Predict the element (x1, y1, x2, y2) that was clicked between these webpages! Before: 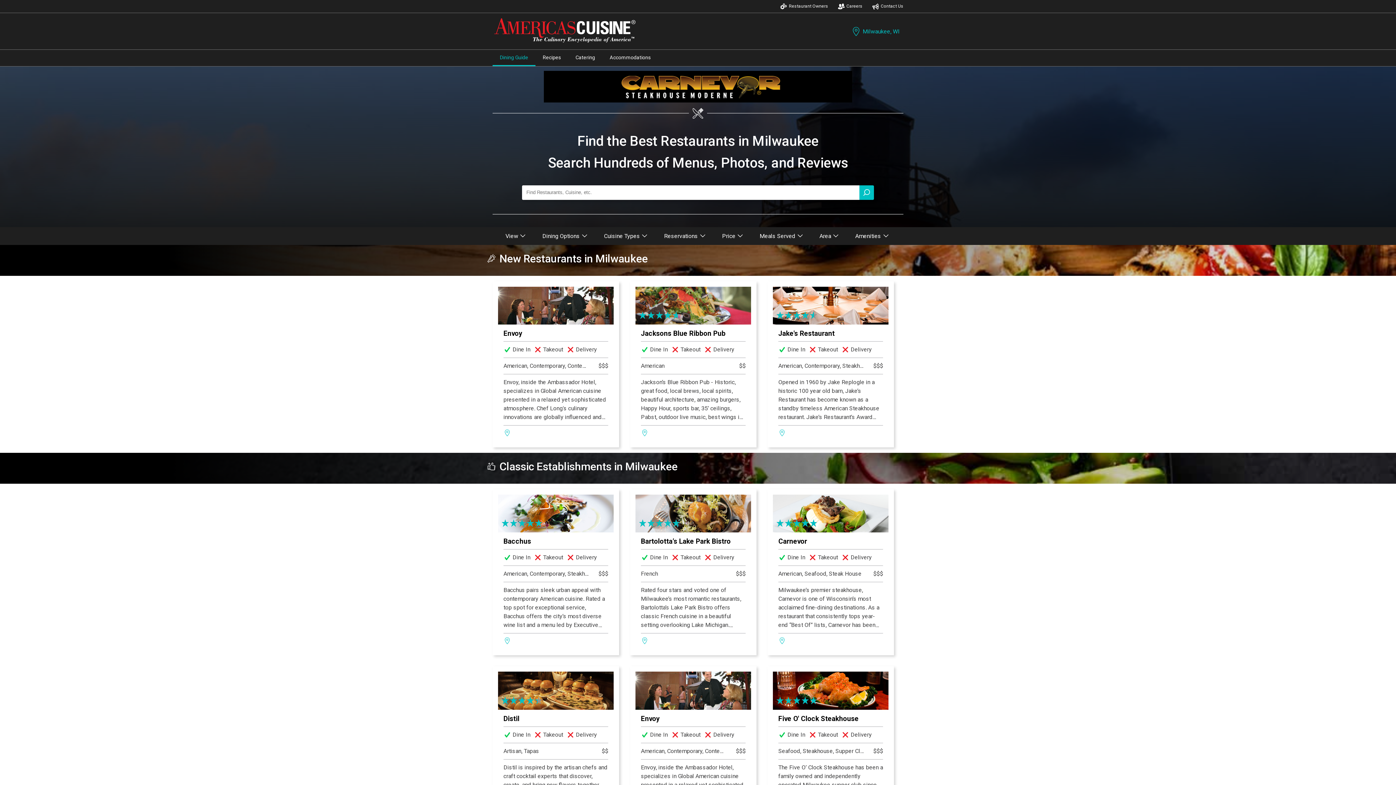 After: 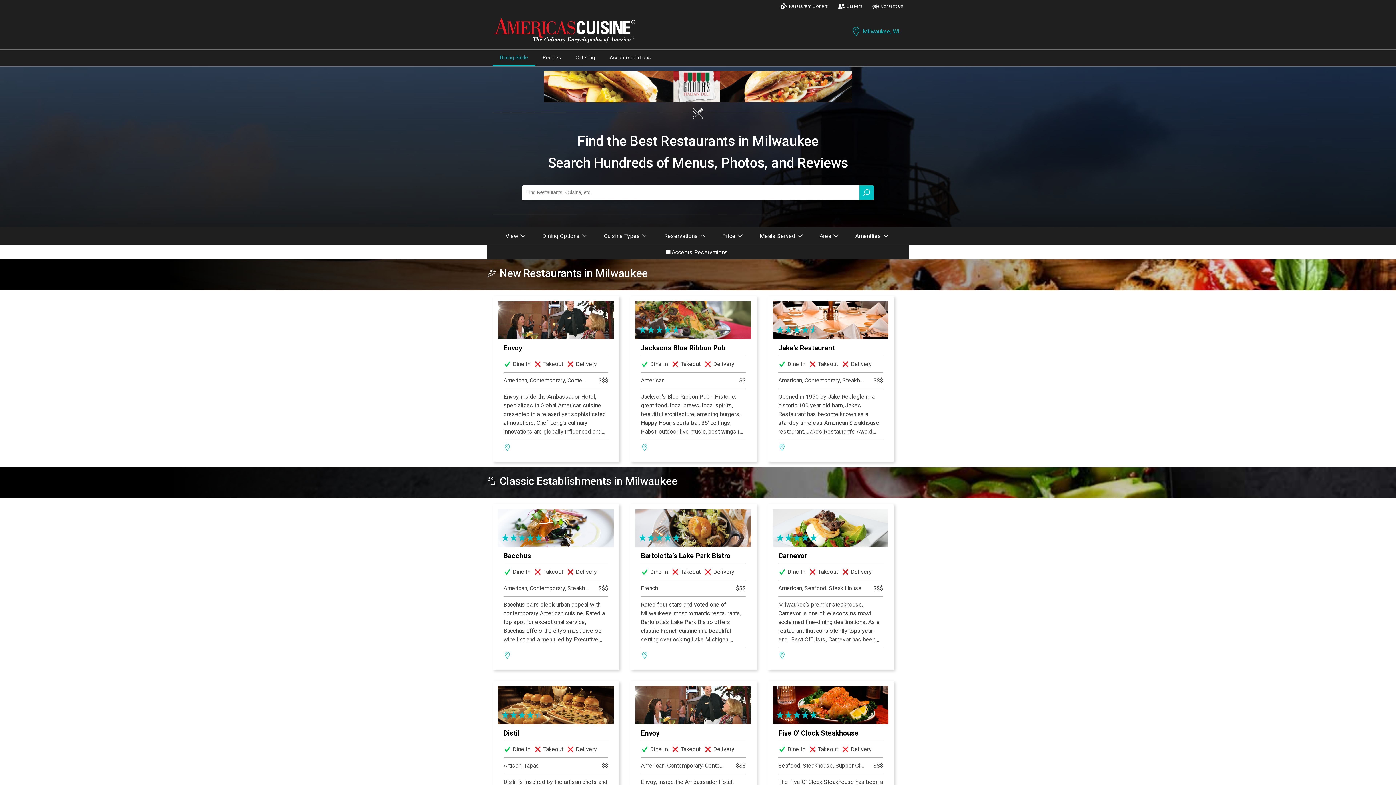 Action: label: Reservations bbox: (664, 232, 707, 239)